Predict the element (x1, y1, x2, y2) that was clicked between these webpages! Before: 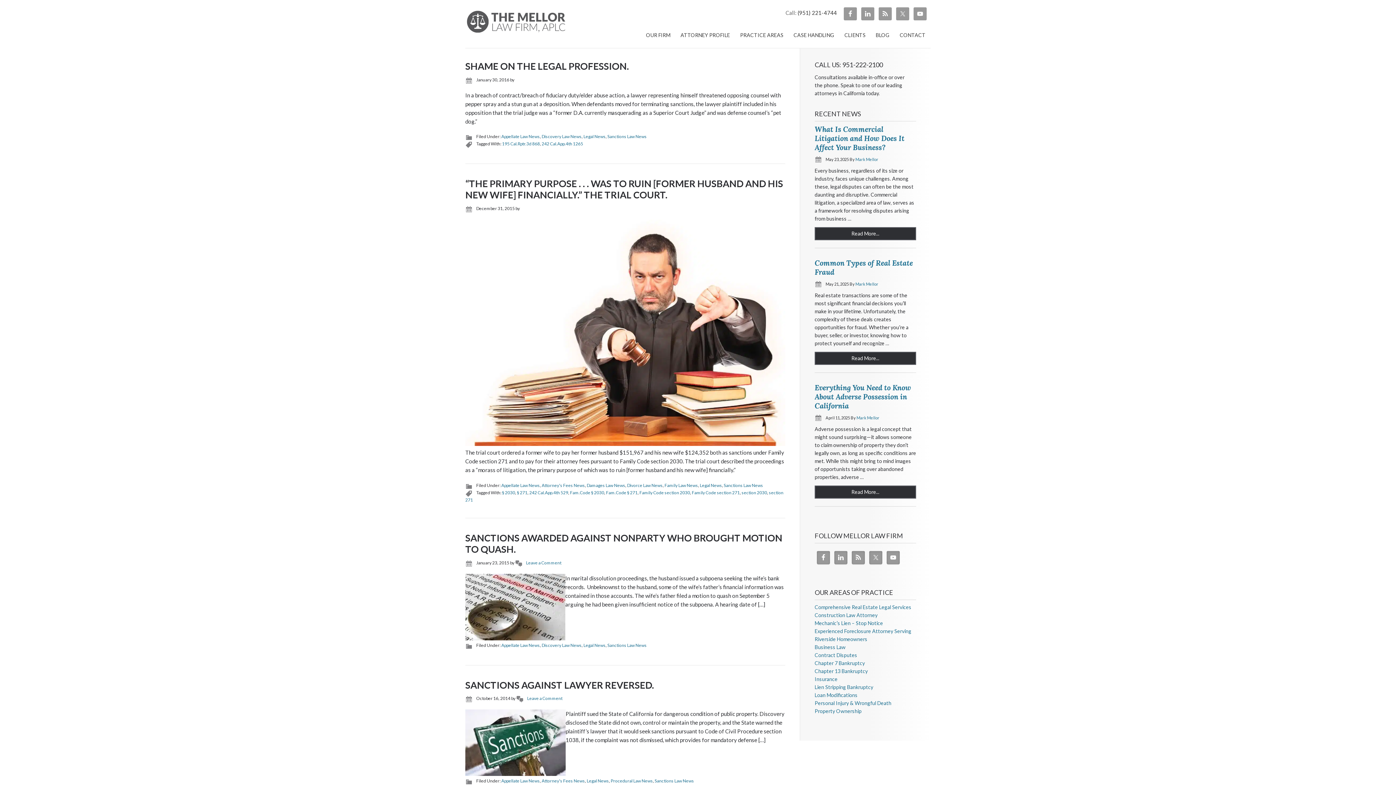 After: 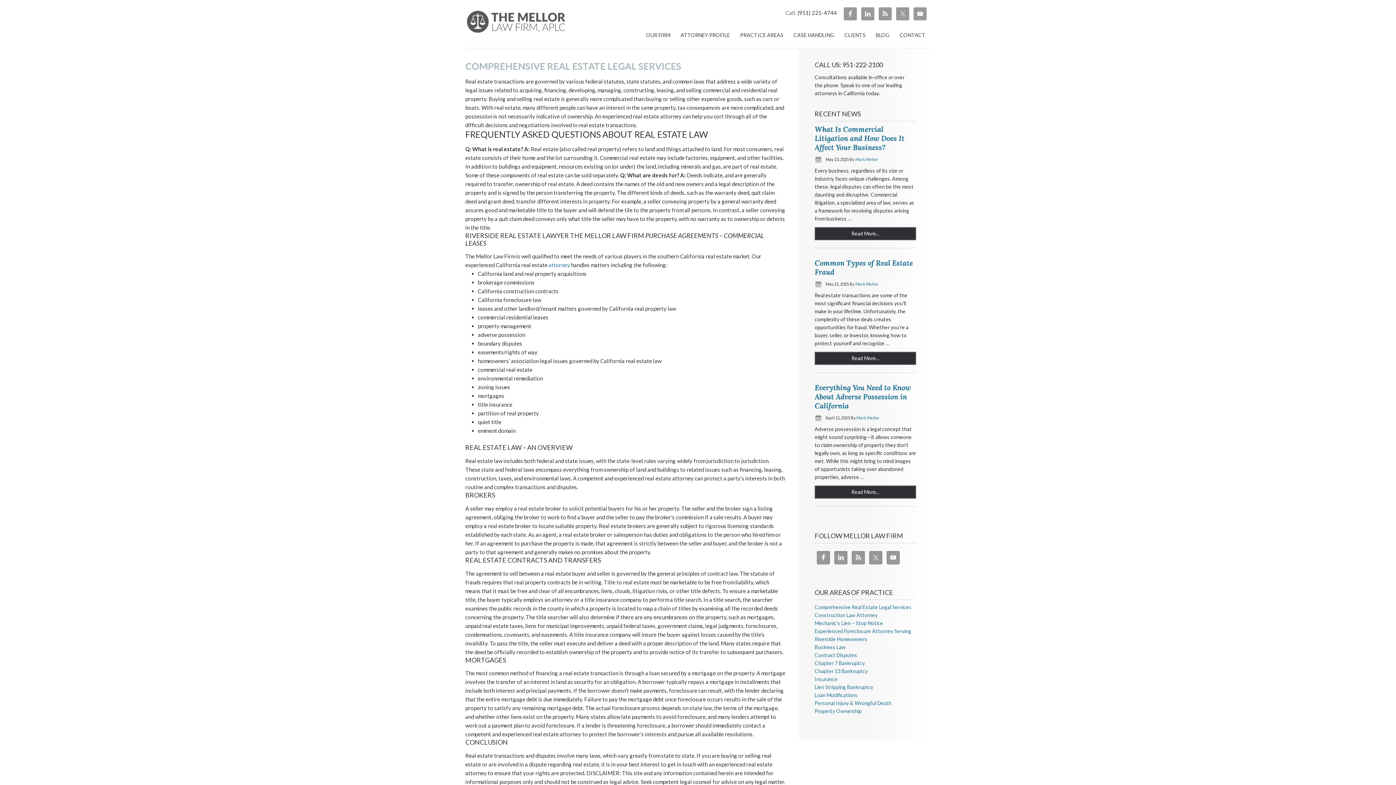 Action: label: Comprehensive Real Estate Legal Services bbox: (814, 604, 911, 610)